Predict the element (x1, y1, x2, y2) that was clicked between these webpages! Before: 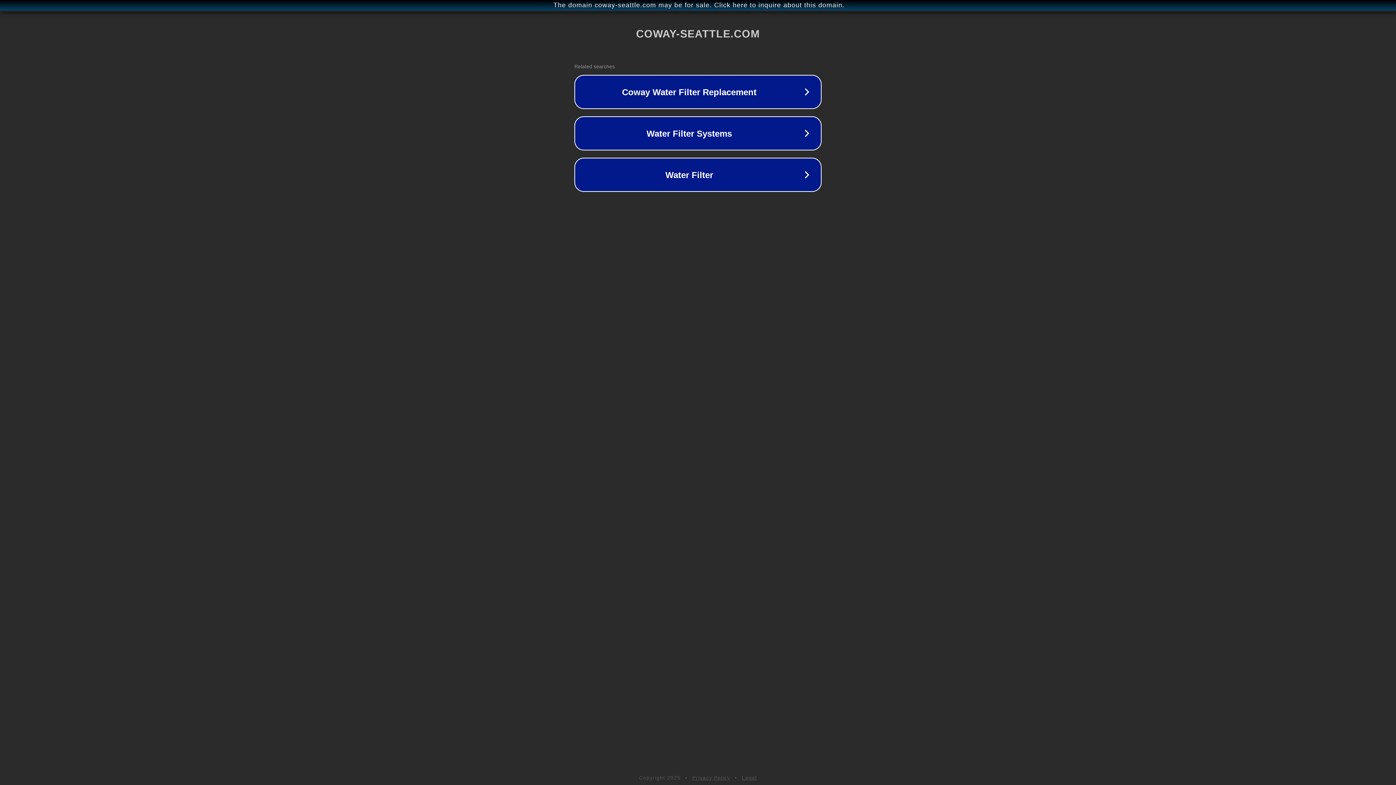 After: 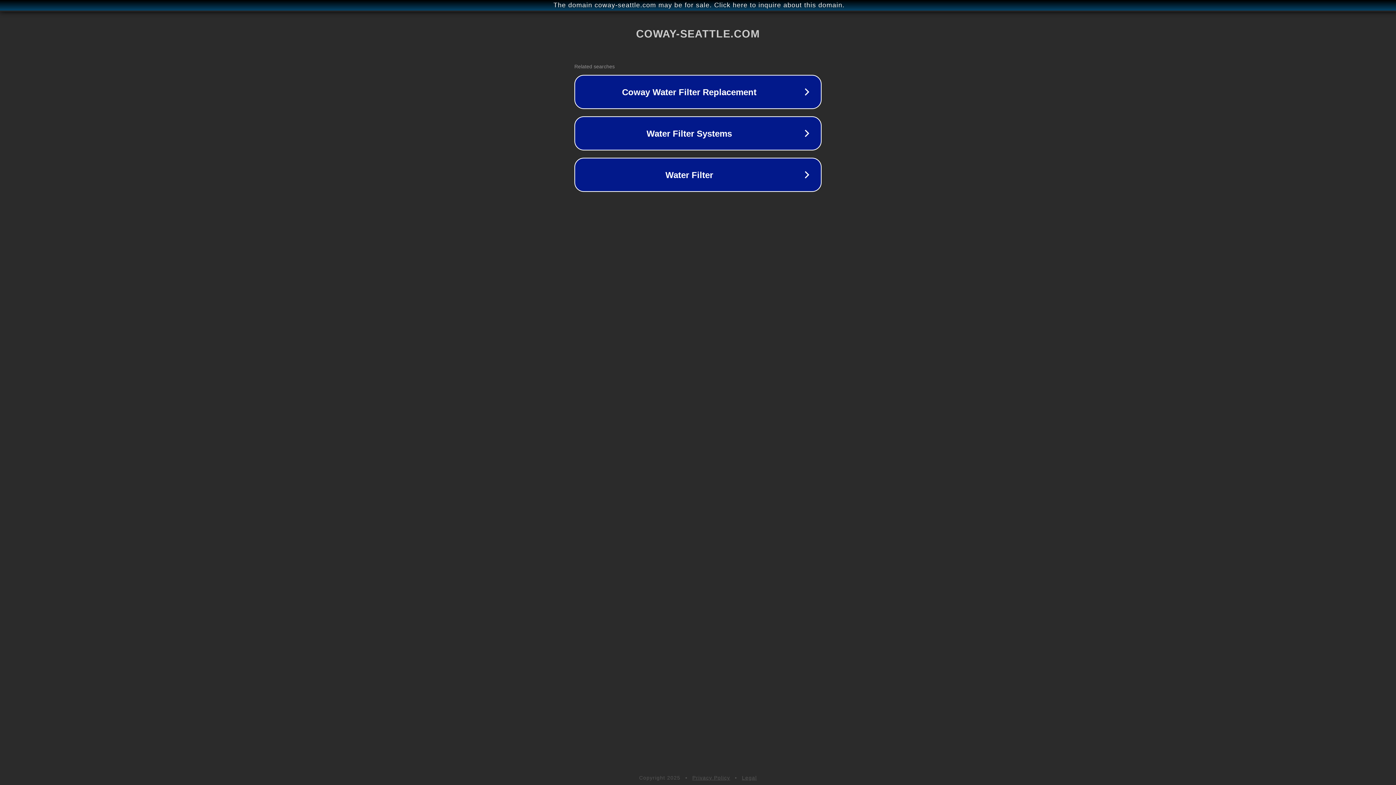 Action: label: Legal bbox: (742, 775, 757, 781)